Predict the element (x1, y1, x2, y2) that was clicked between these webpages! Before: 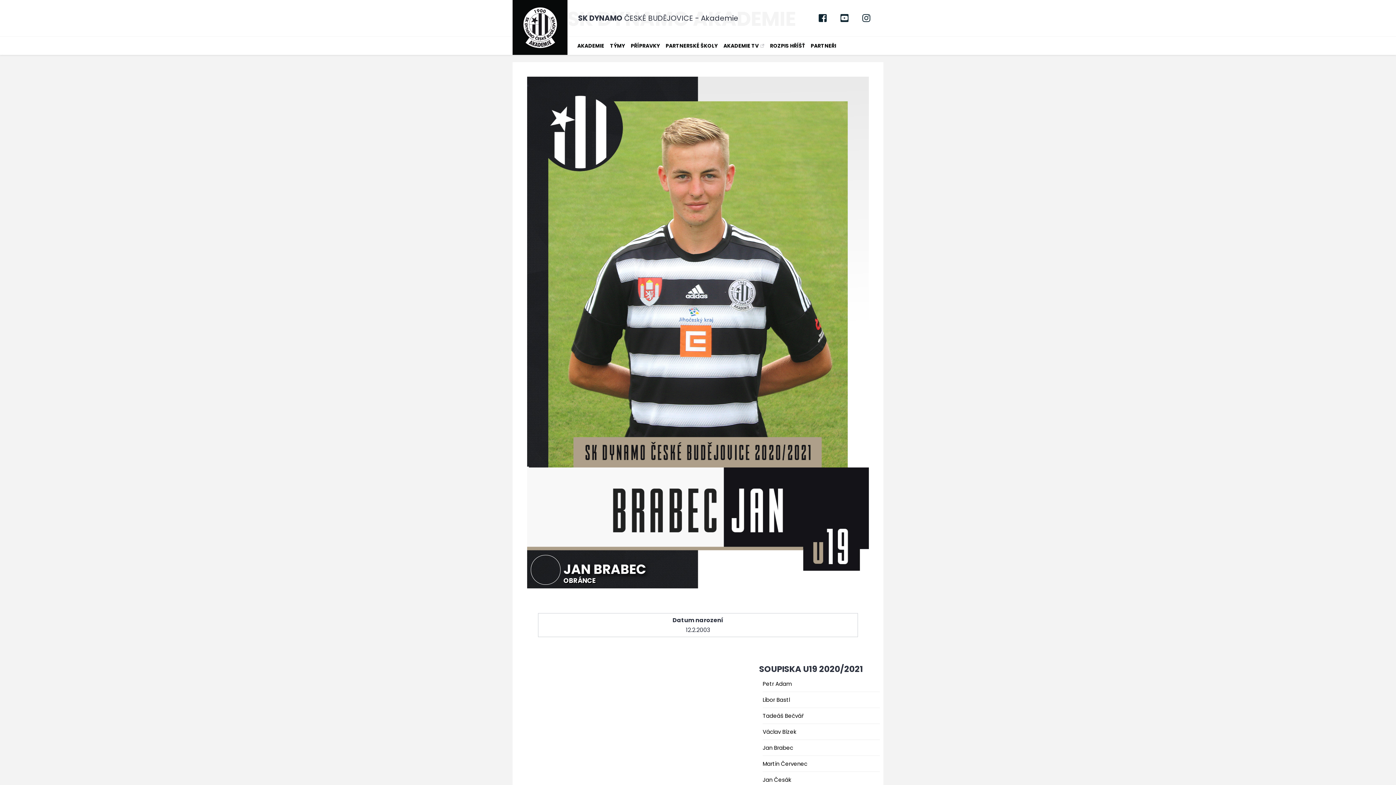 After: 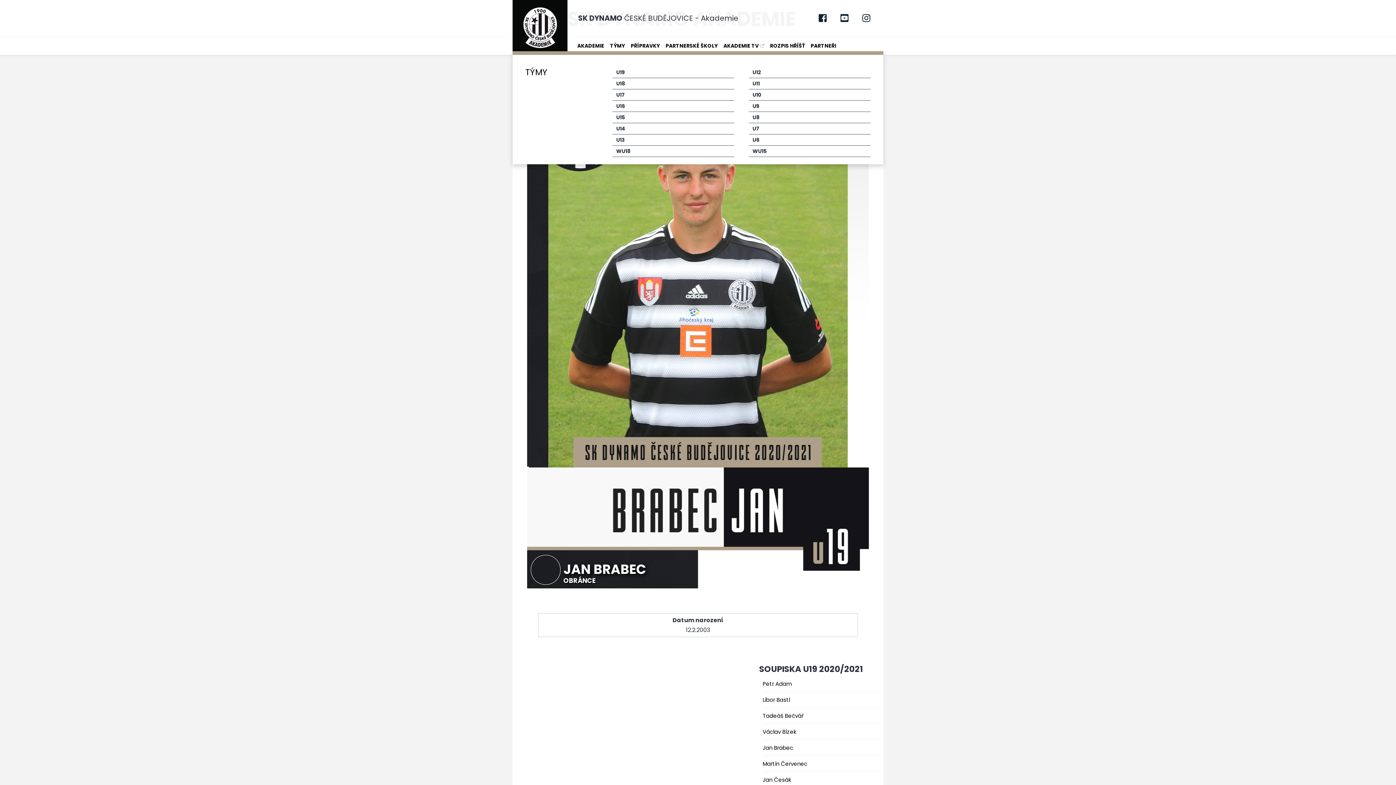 Action: label: TÝMY bbox: (610, 36, 625, 54)